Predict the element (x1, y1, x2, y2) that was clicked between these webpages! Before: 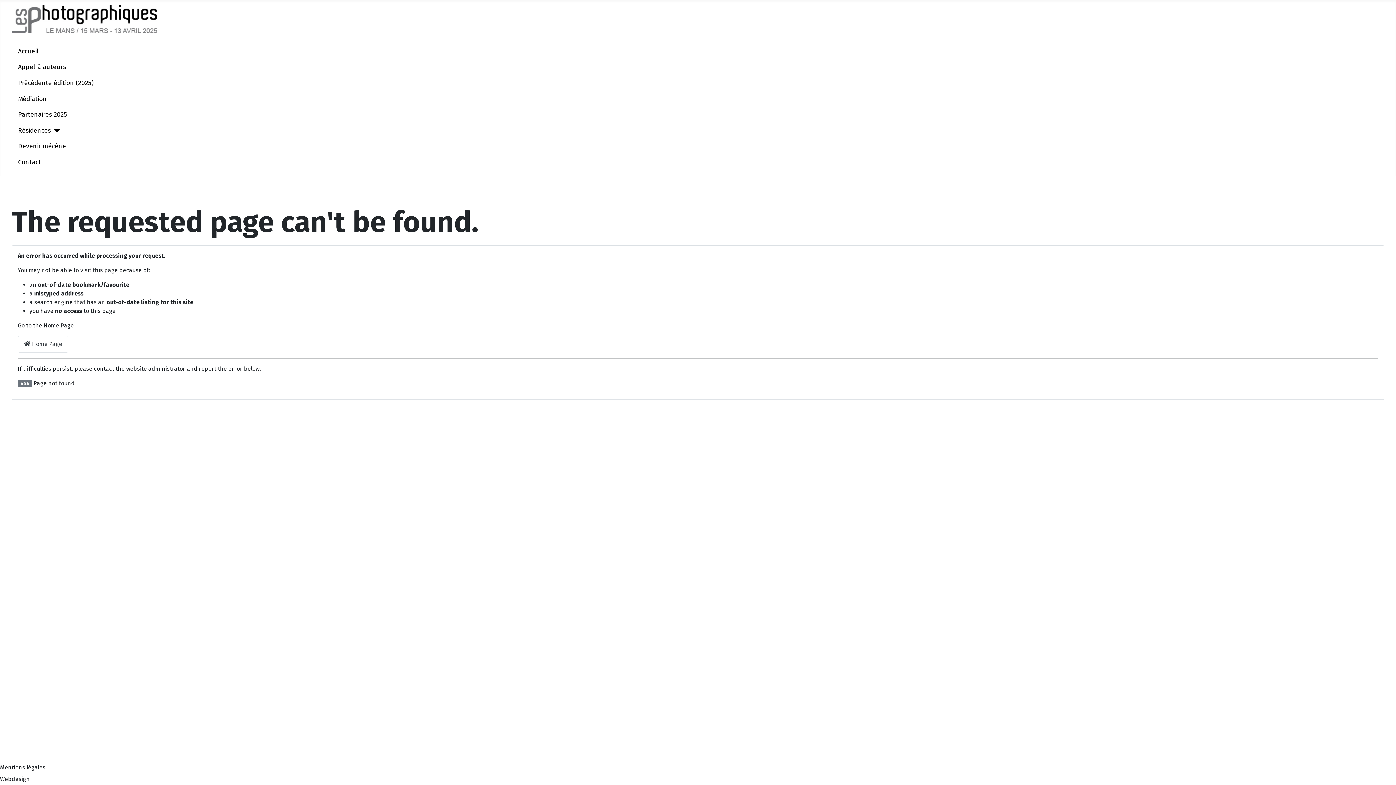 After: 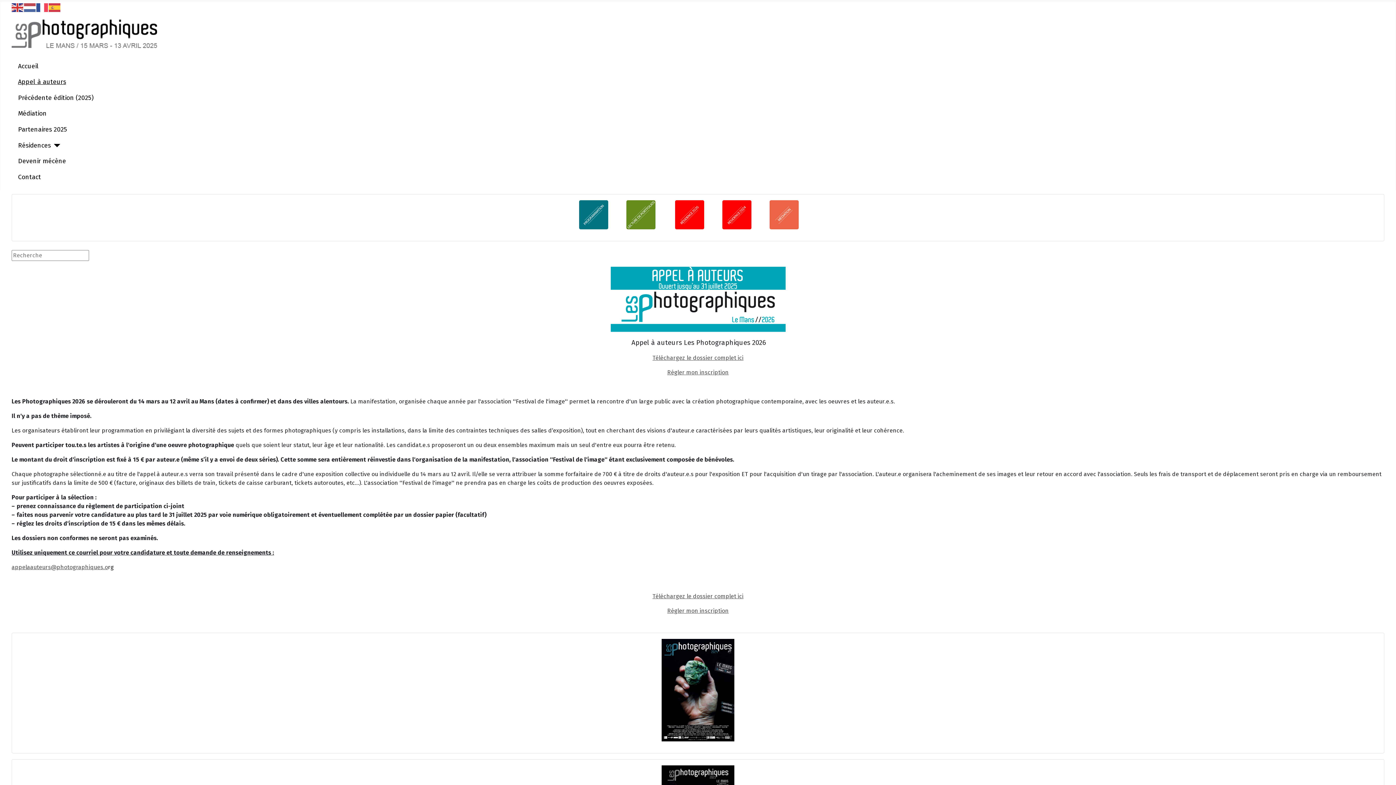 Action: bbox: (18, 62, 66, 72) label: Appel à auteurs